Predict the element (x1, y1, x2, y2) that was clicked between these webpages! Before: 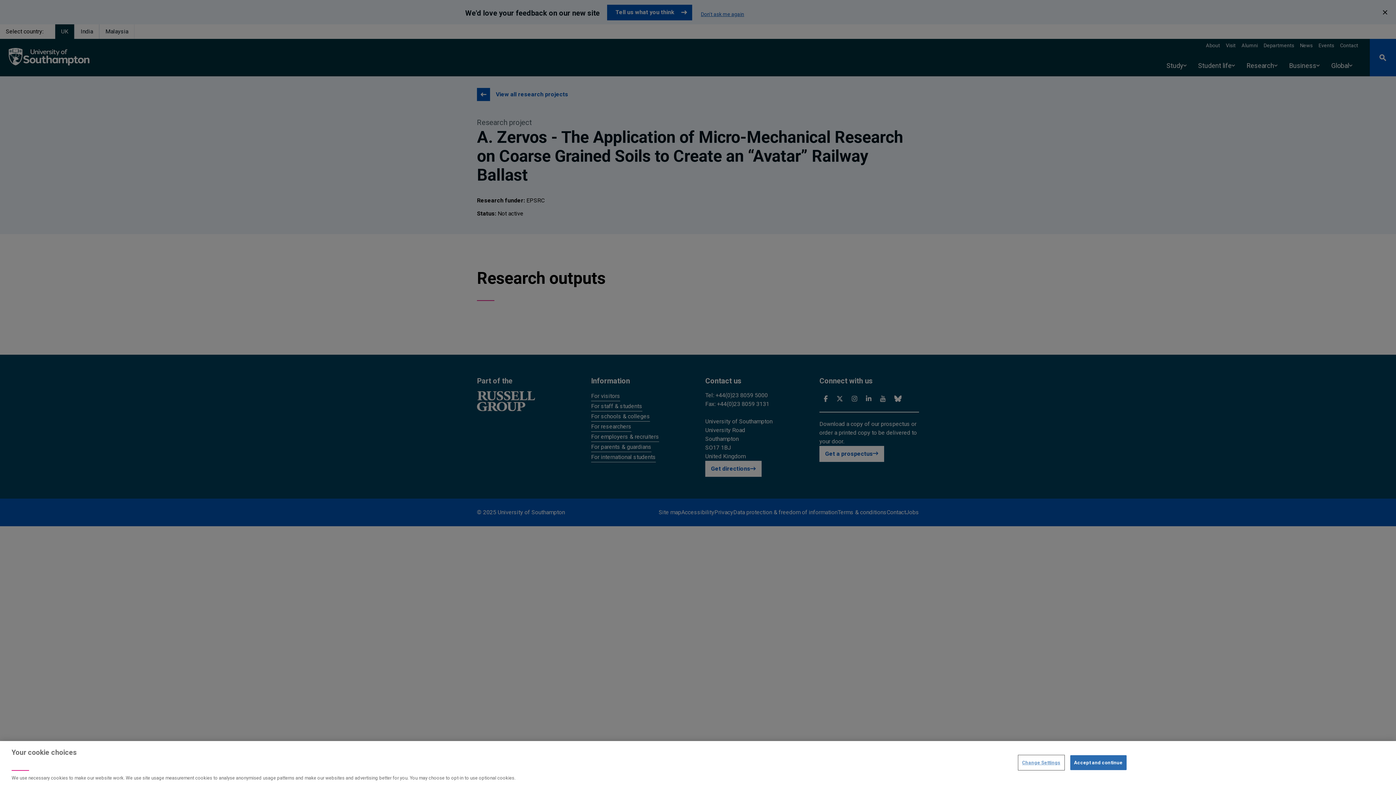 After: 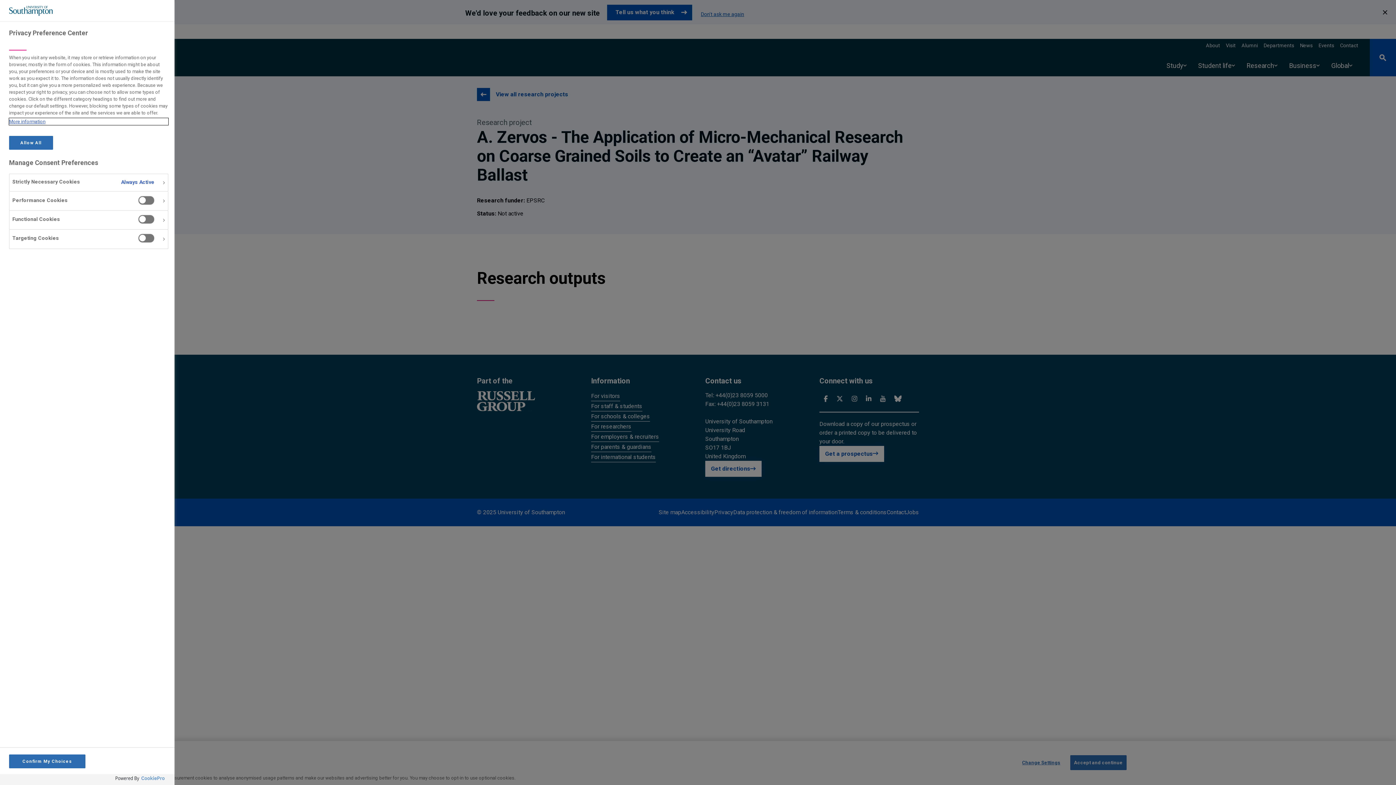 Action: bbox: (1018, 755, 1064, 770) label: Change Settings